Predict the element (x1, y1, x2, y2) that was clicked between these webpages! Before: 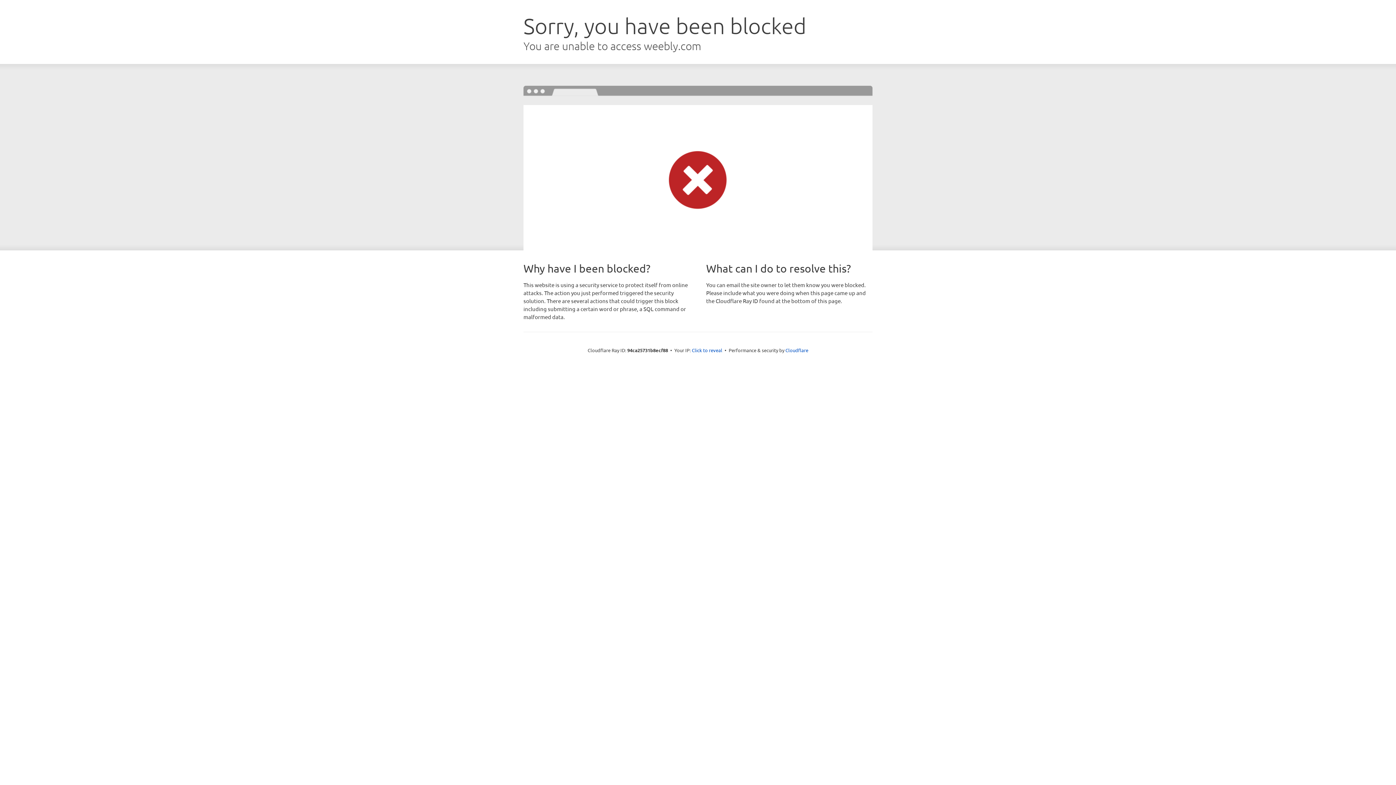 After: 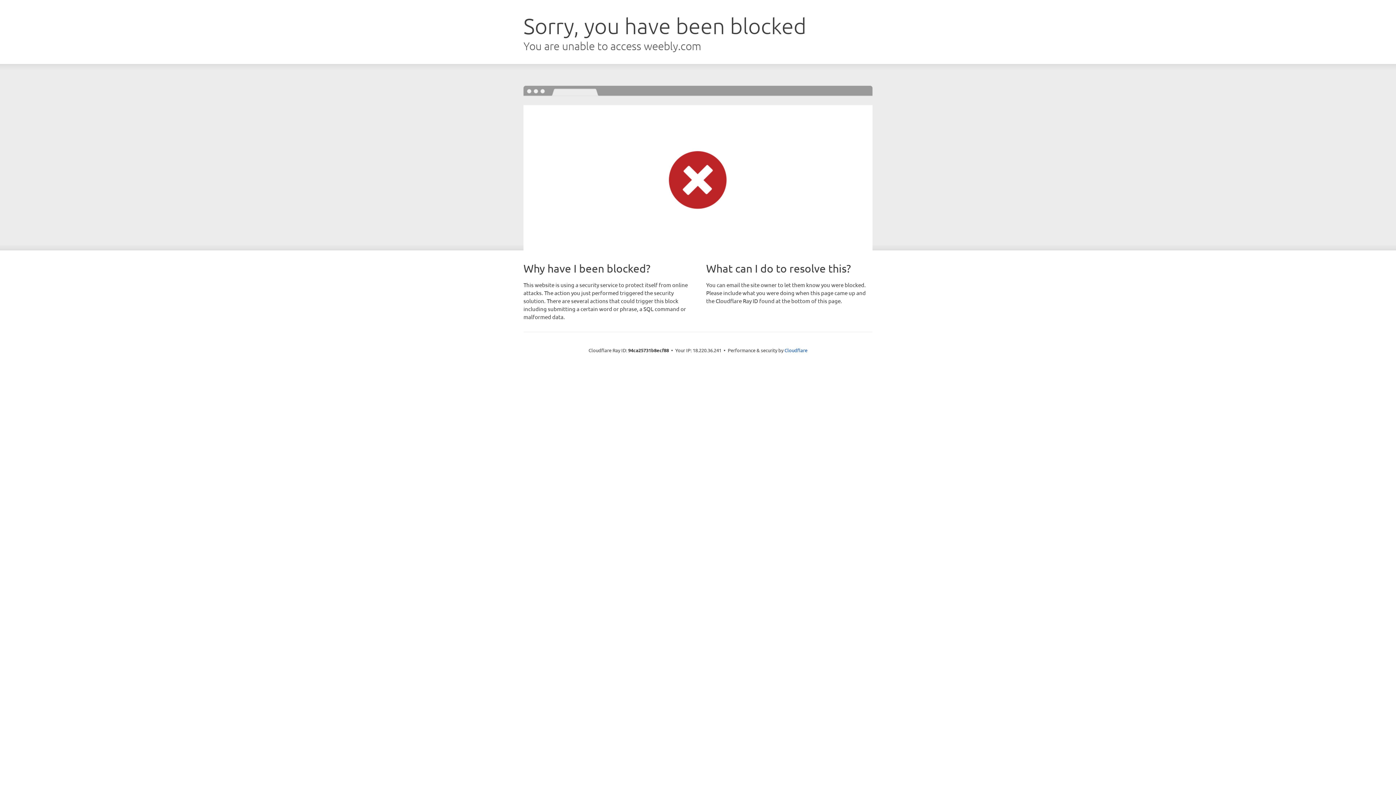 Action: bbox: (692, 346, 722, 353) label: Click to reveal